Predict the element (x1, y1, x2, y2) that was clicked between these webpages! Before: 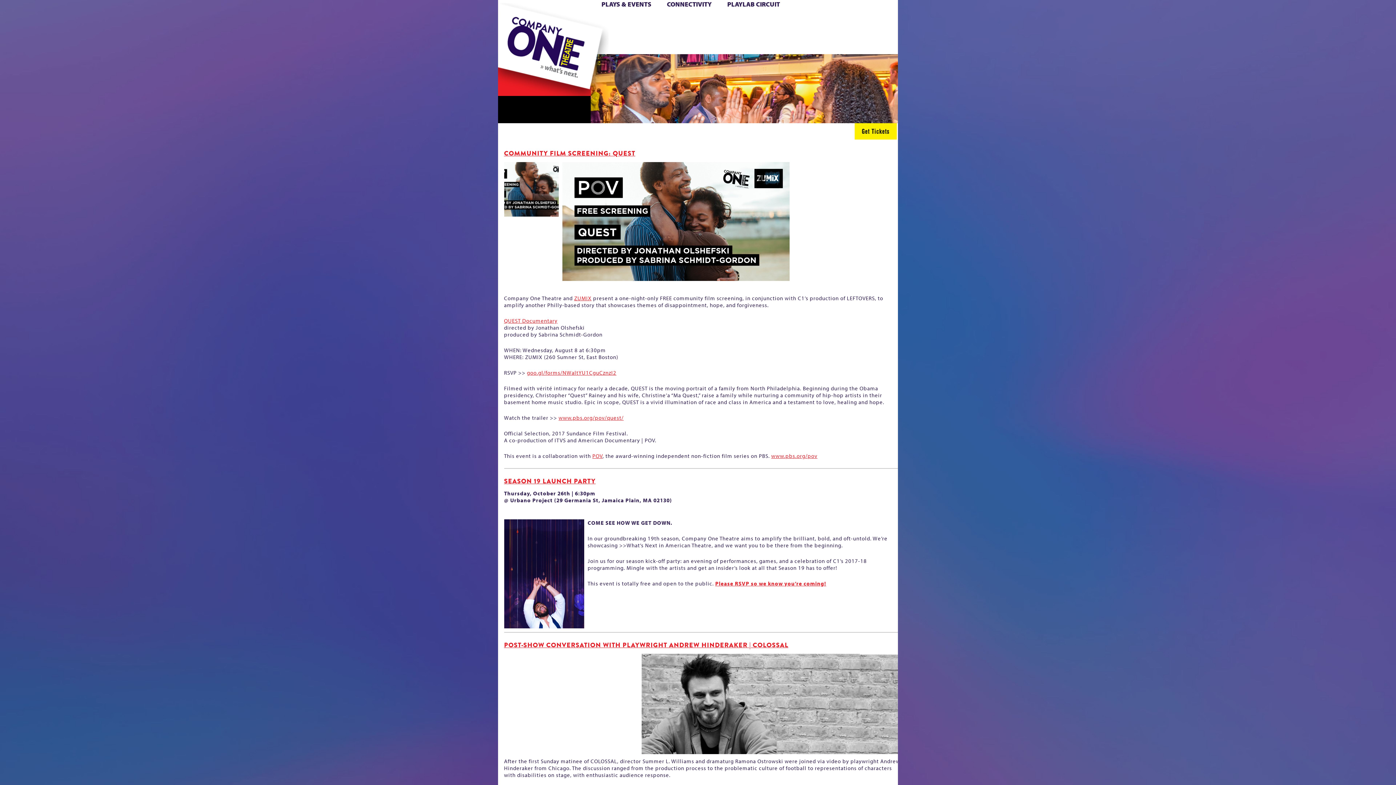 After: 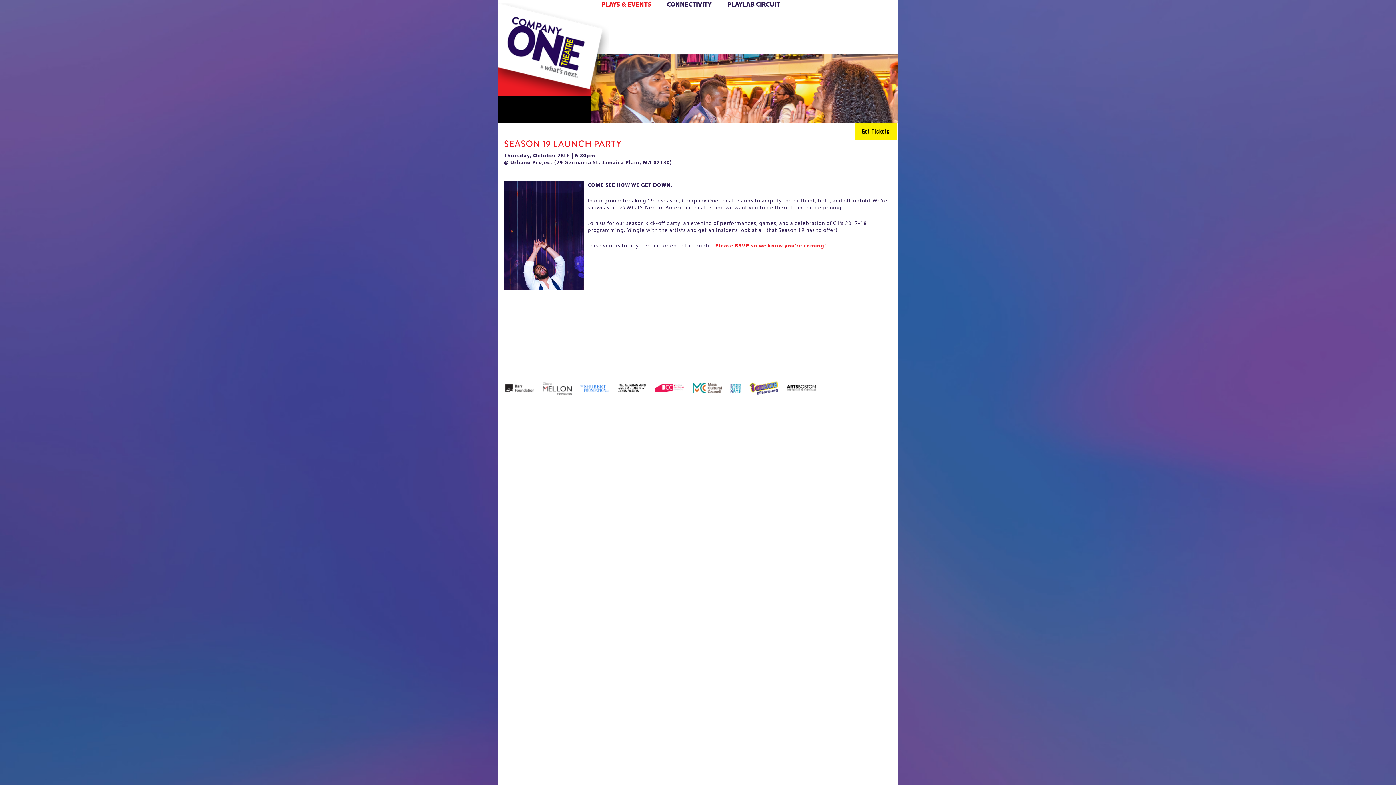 Action: label: SEASON 19 LAUNCH PARTY bbox: (504, 476, 595, 486)